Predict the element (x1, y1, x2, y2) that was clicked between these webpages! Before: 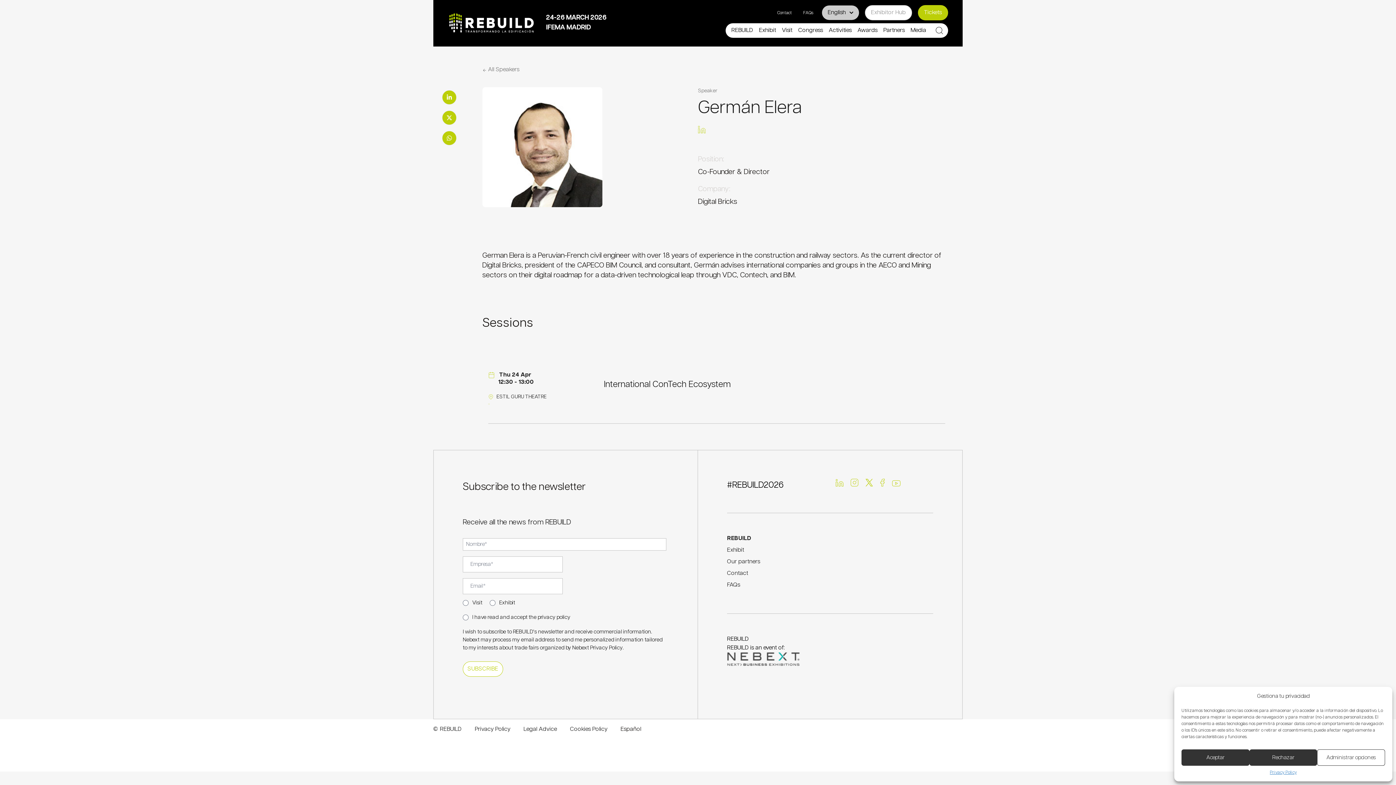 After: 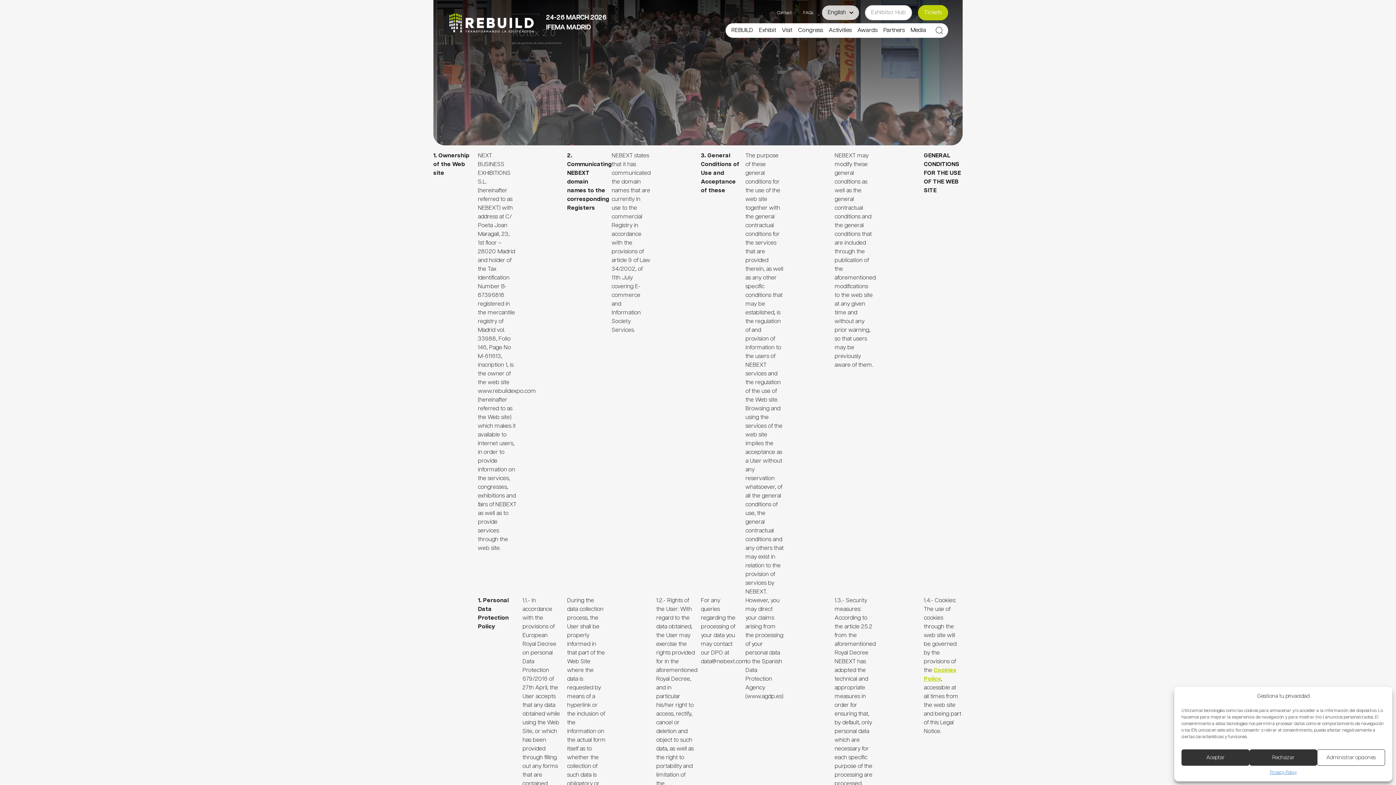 Action: bbox: (523, 726, 557, 732) label: Legal Advice